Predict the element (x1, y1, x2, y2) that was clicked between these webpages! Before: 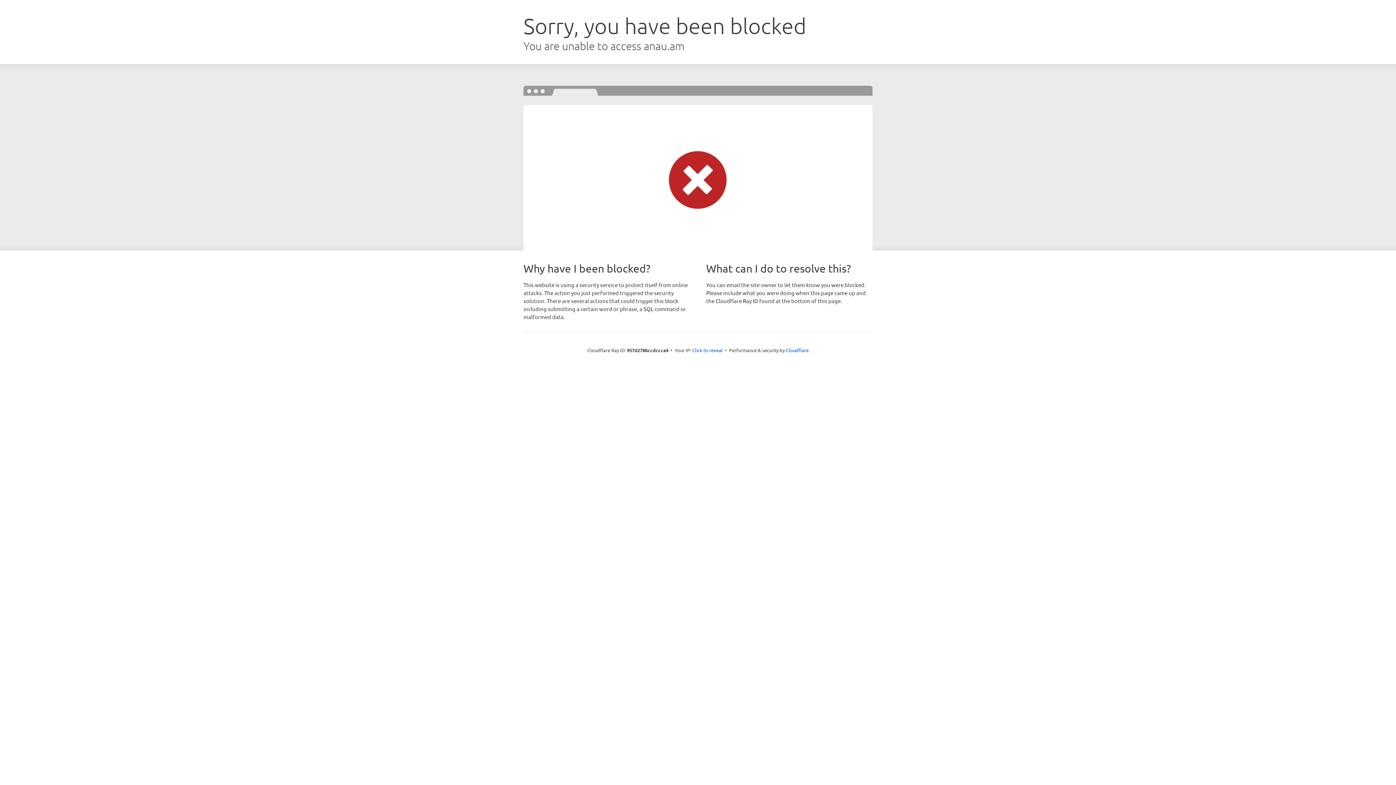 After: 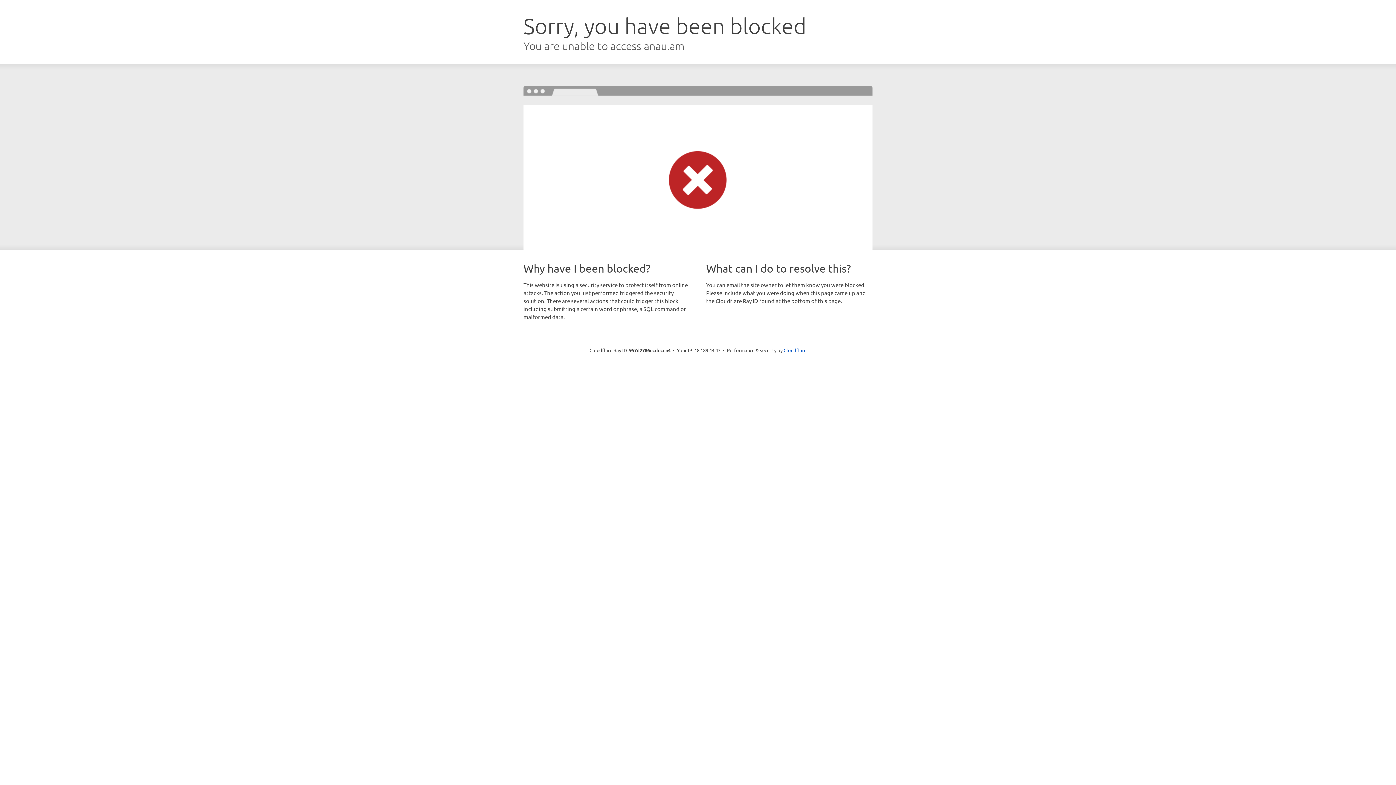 Action: label: Click to reveal bbox: (692, 346, 722, 353)